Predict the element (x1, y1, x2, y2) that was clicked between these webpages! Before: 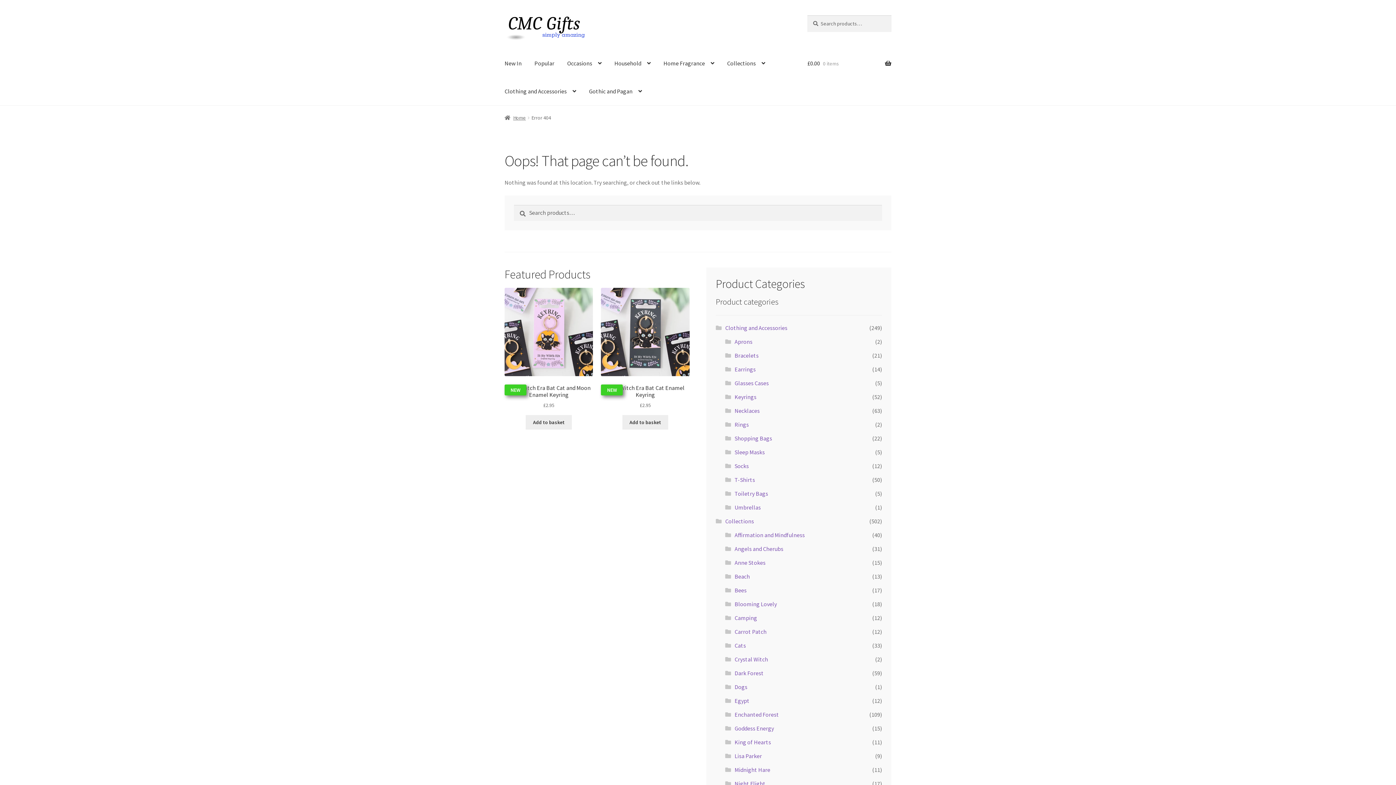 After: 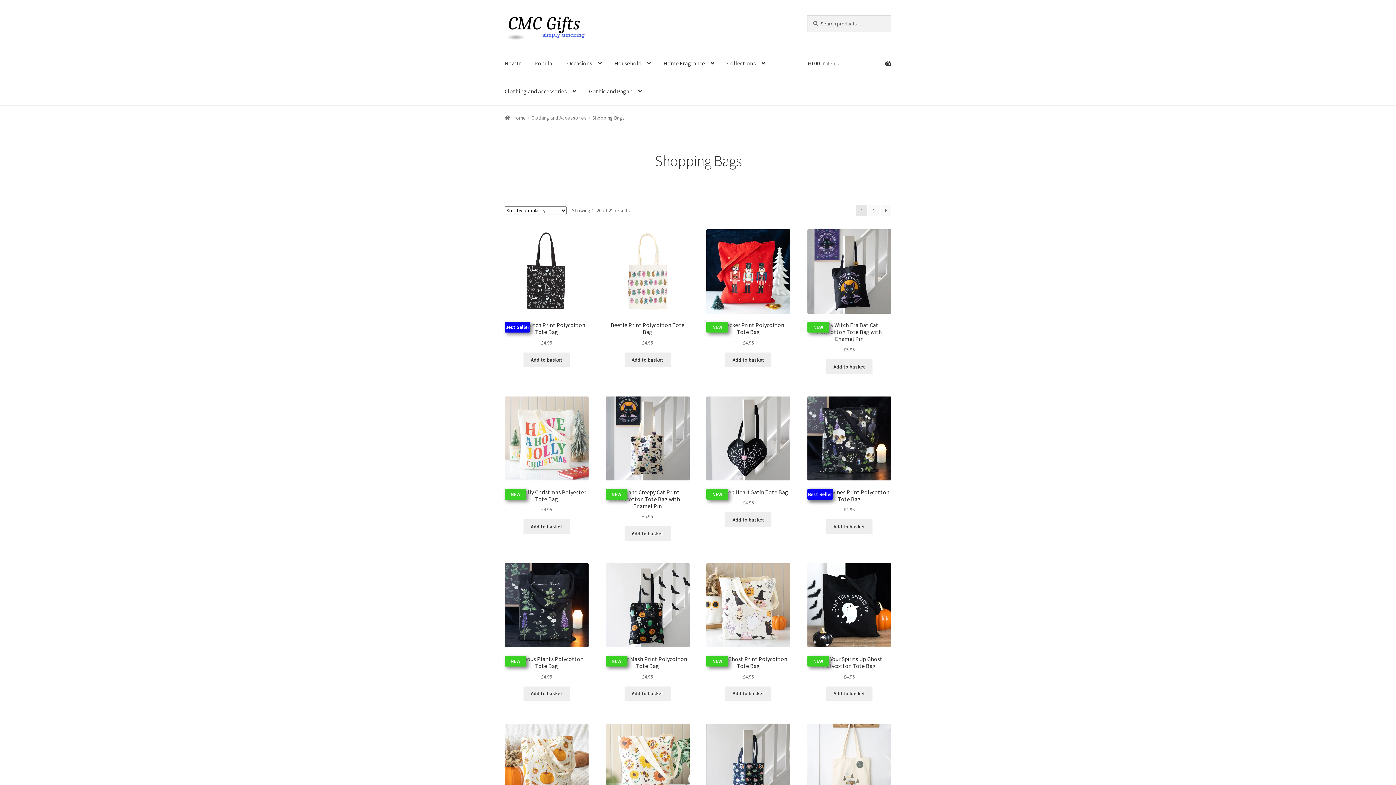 Action: bbox: (734, 434, 772, 442) label: Shopping Bags